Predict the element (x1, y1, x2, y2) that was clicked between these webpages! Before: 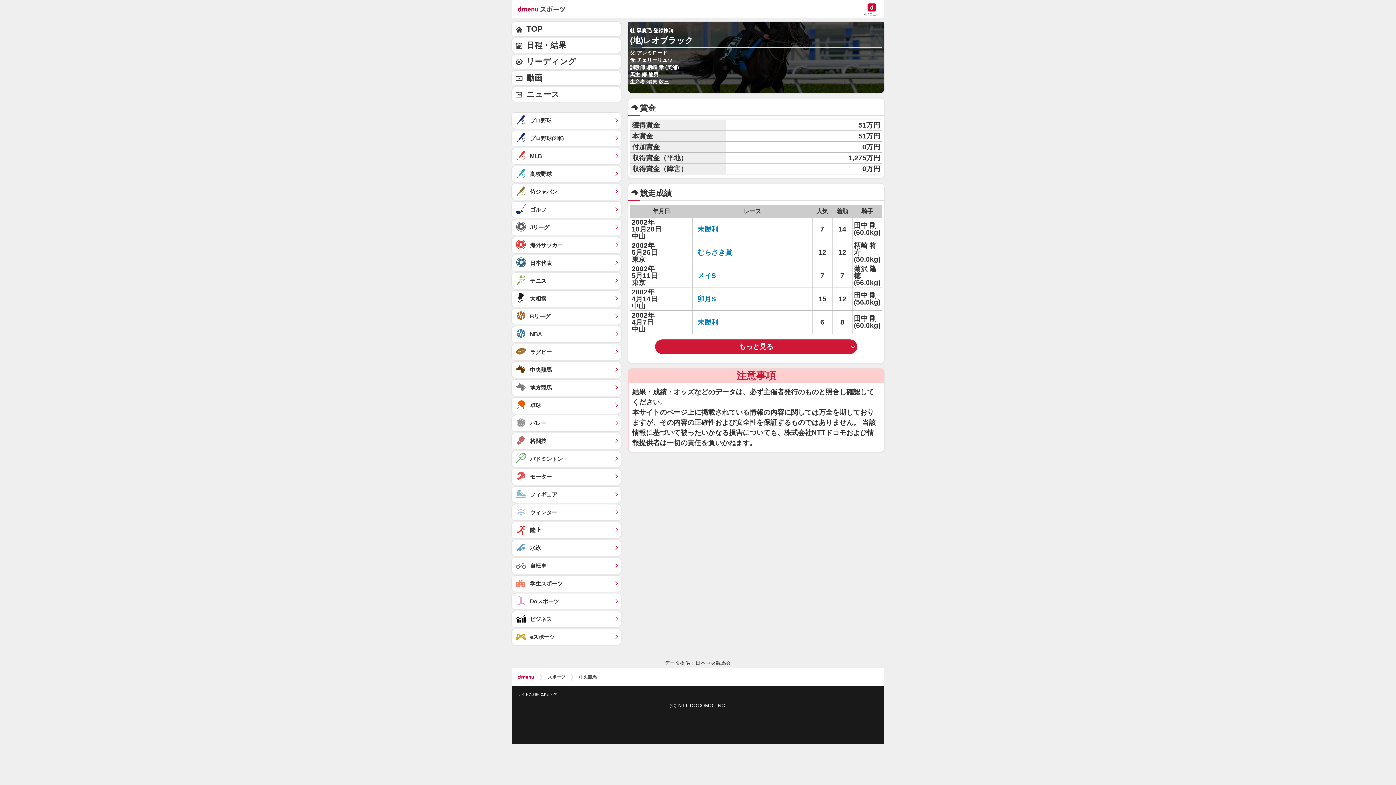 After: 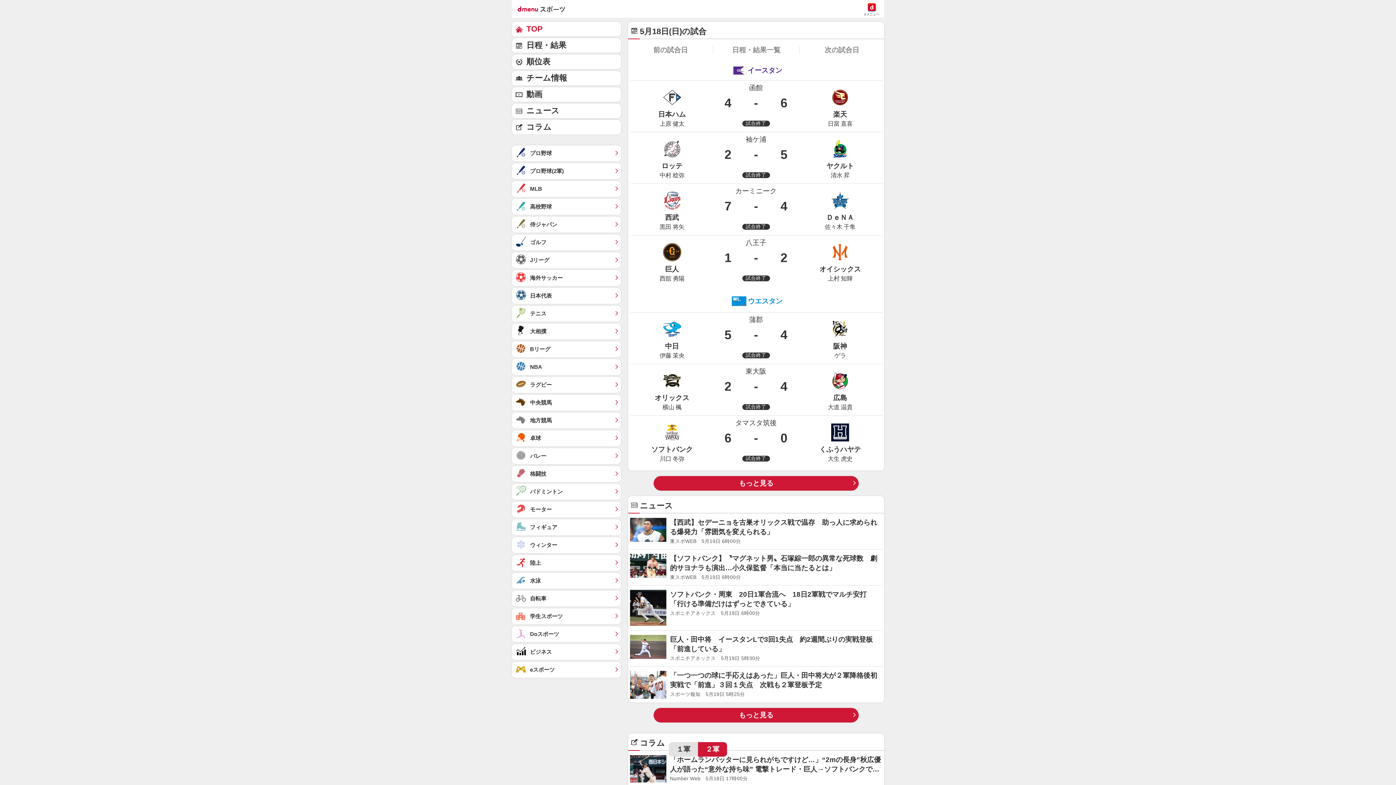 Action: bbox: (512, 130, 621, 146) label: プロ野球(2軍)	